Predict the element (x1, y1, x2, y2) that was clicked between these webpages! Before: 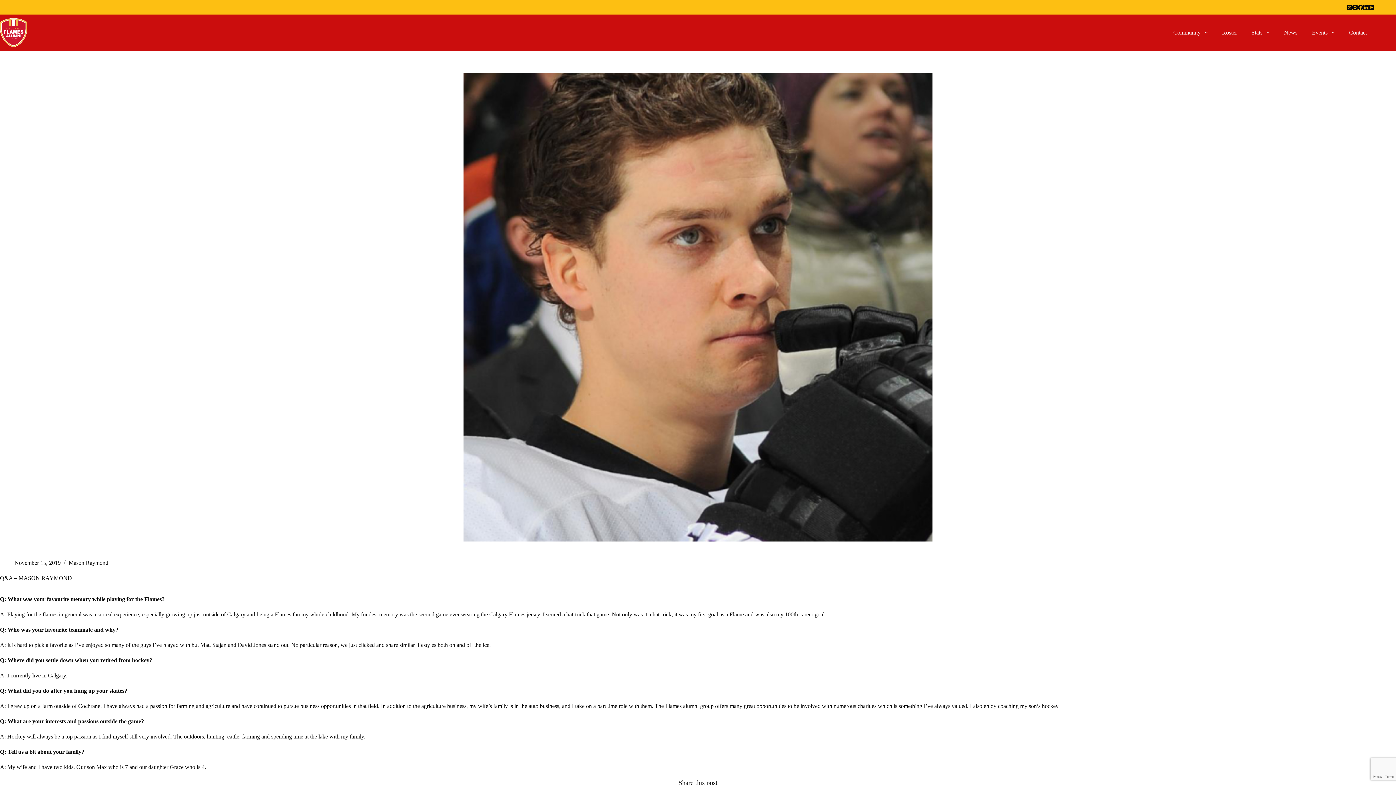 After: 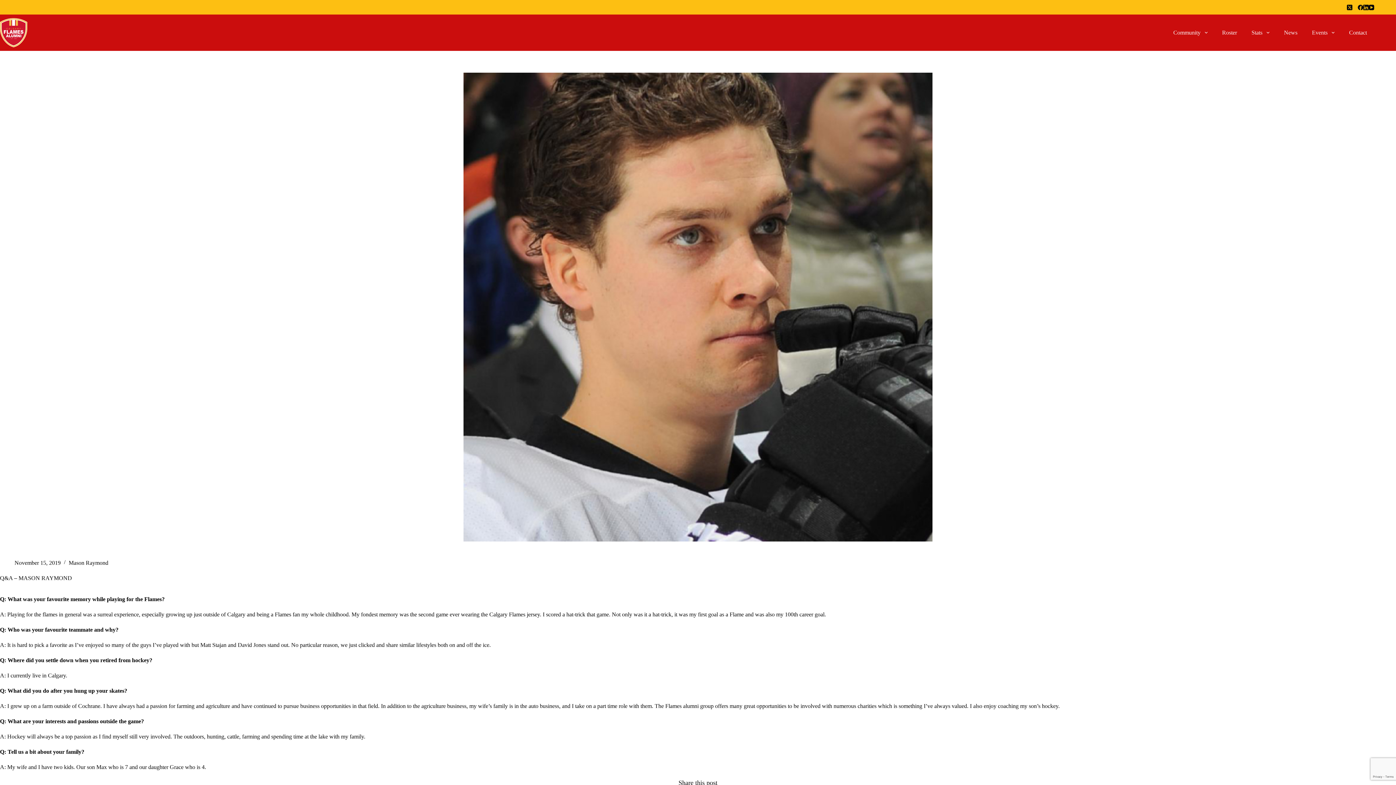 Action: label: Instagram bbox: (1352, 4, 1358, 10)